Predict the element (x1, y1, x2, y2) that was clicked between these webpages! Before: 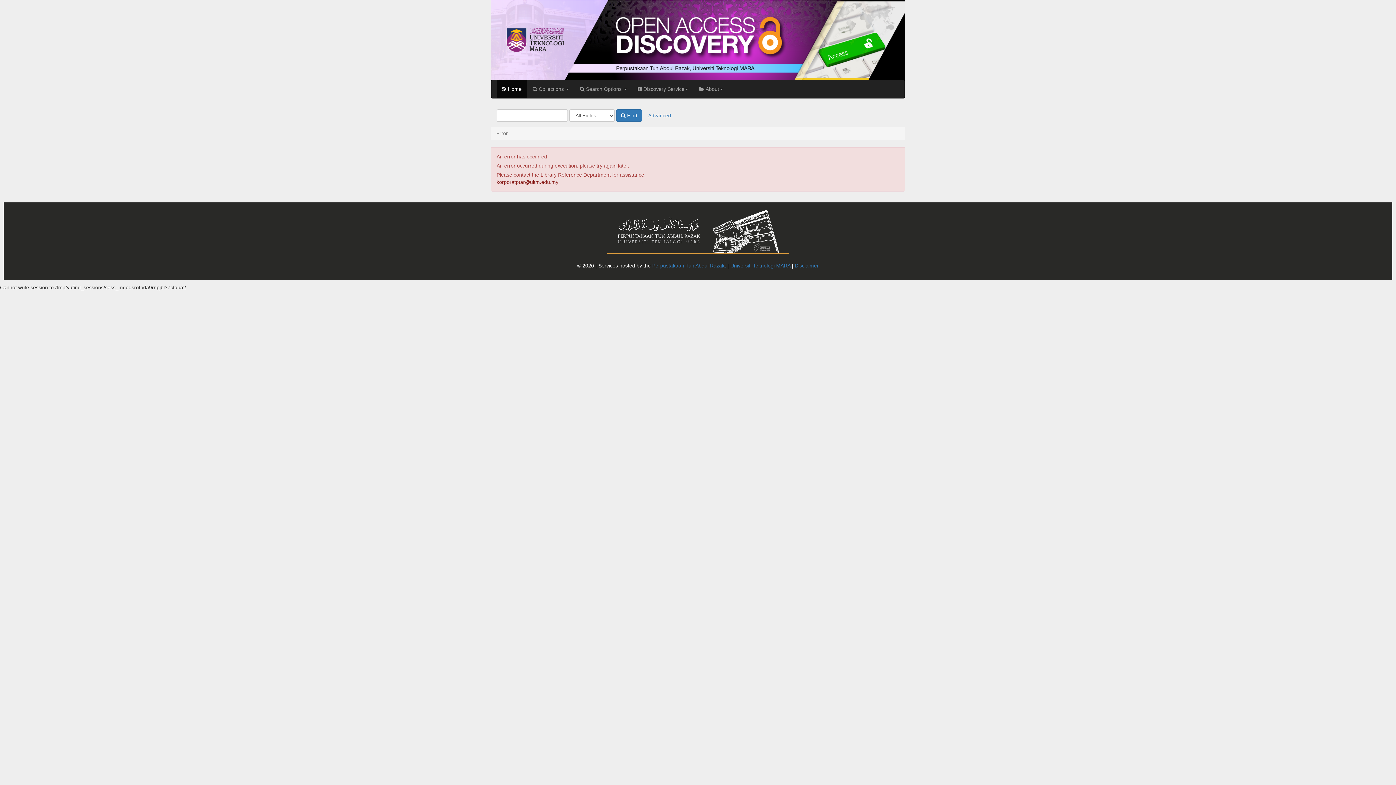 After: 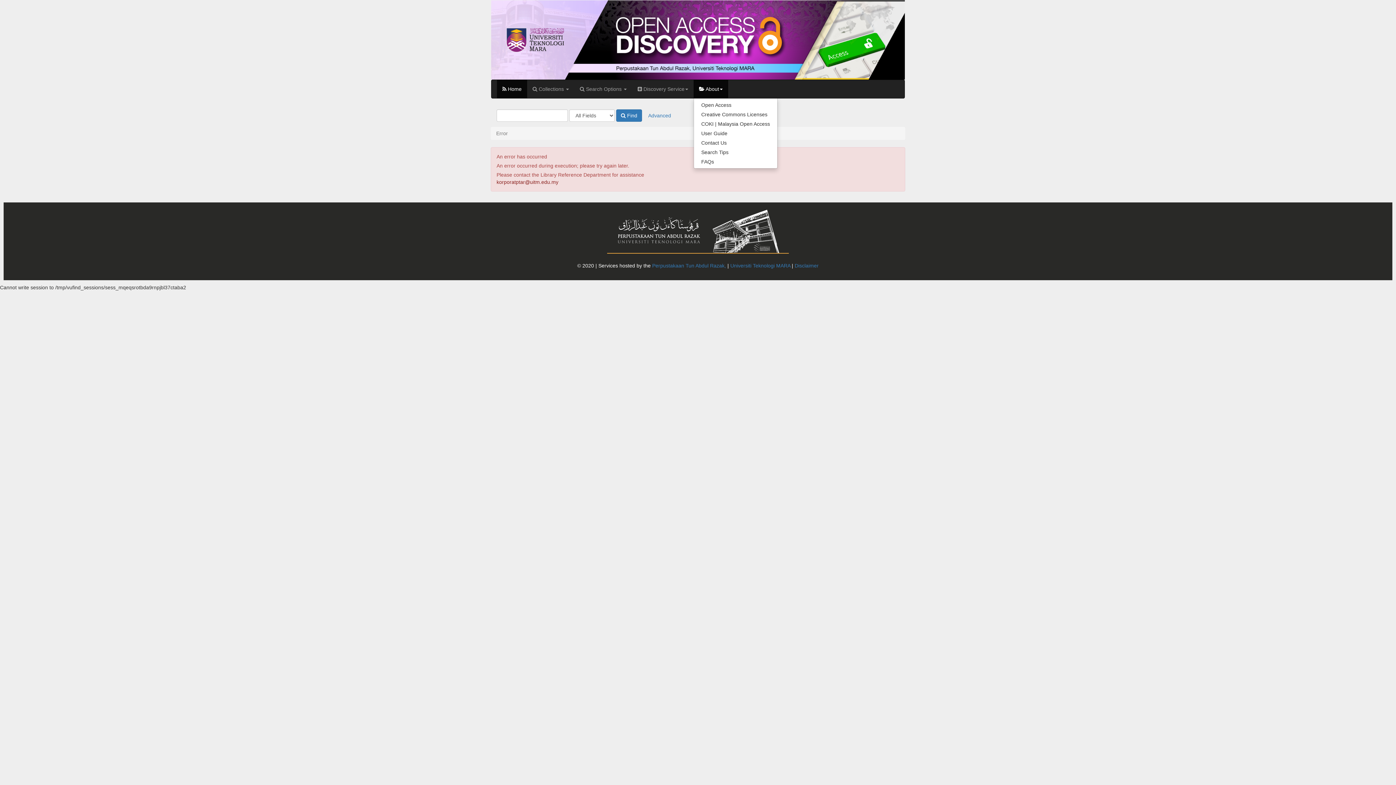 Action: label:  About bbox: (693, 79, 728, 98)